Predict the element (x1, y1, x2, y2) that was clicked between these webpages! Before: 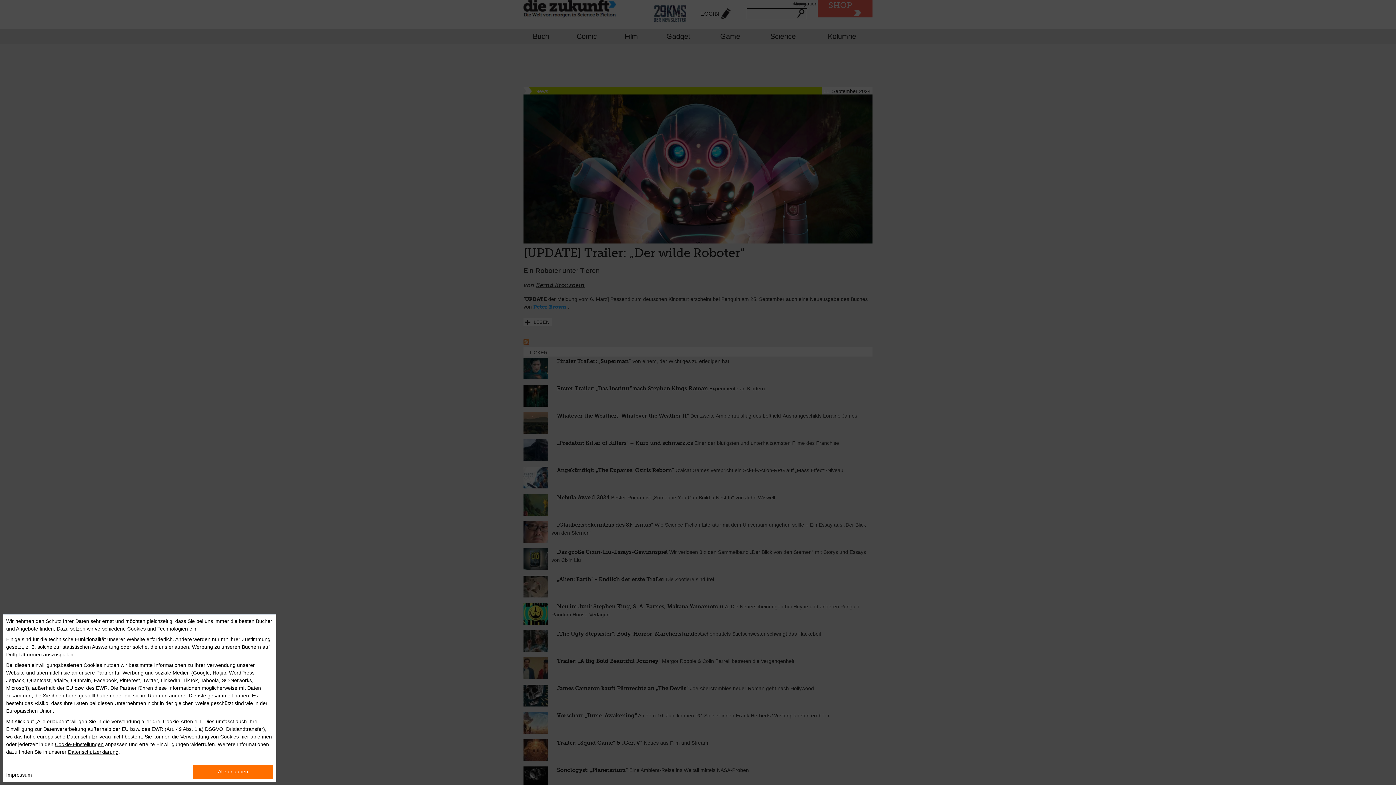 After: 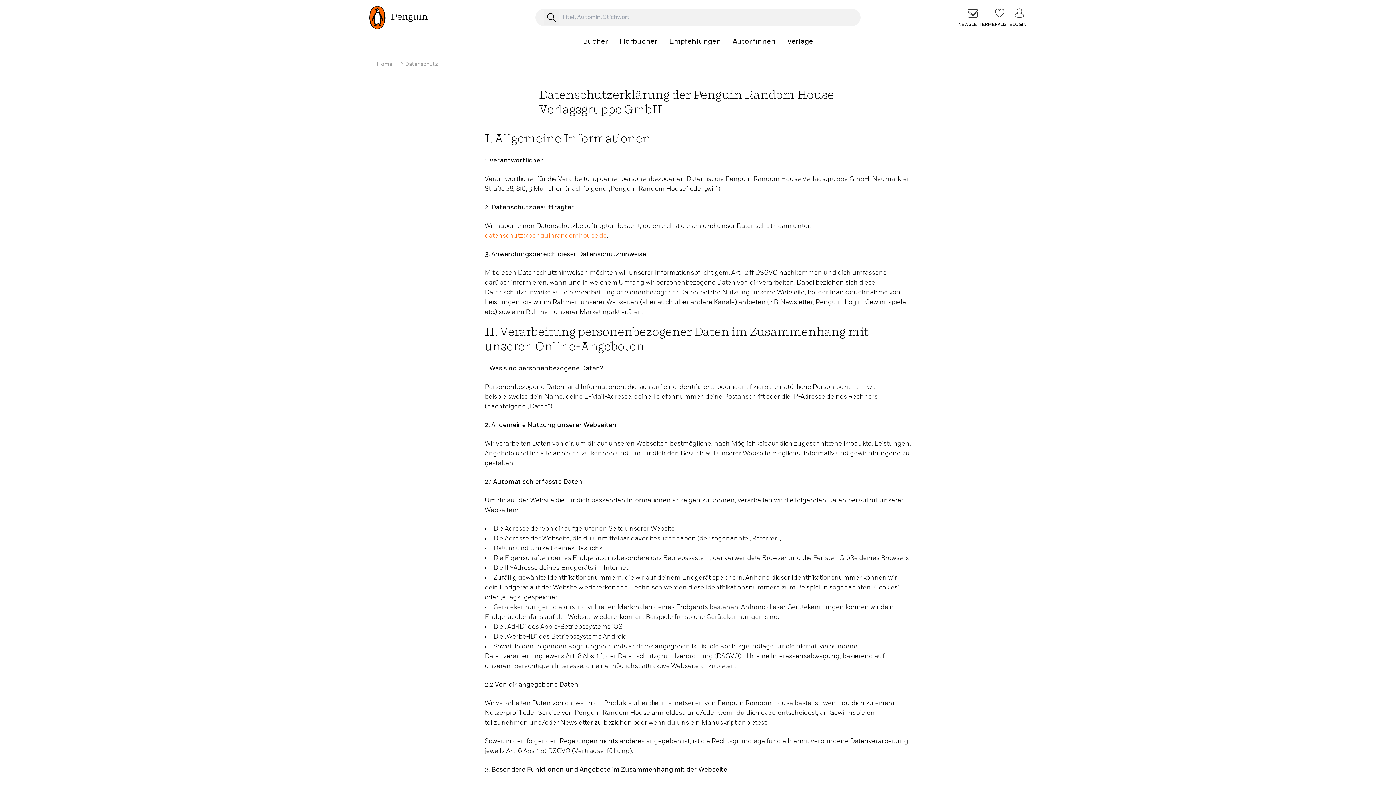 Action: label: Datenschutzerklärung bbox: (68, 749, 118, 755)